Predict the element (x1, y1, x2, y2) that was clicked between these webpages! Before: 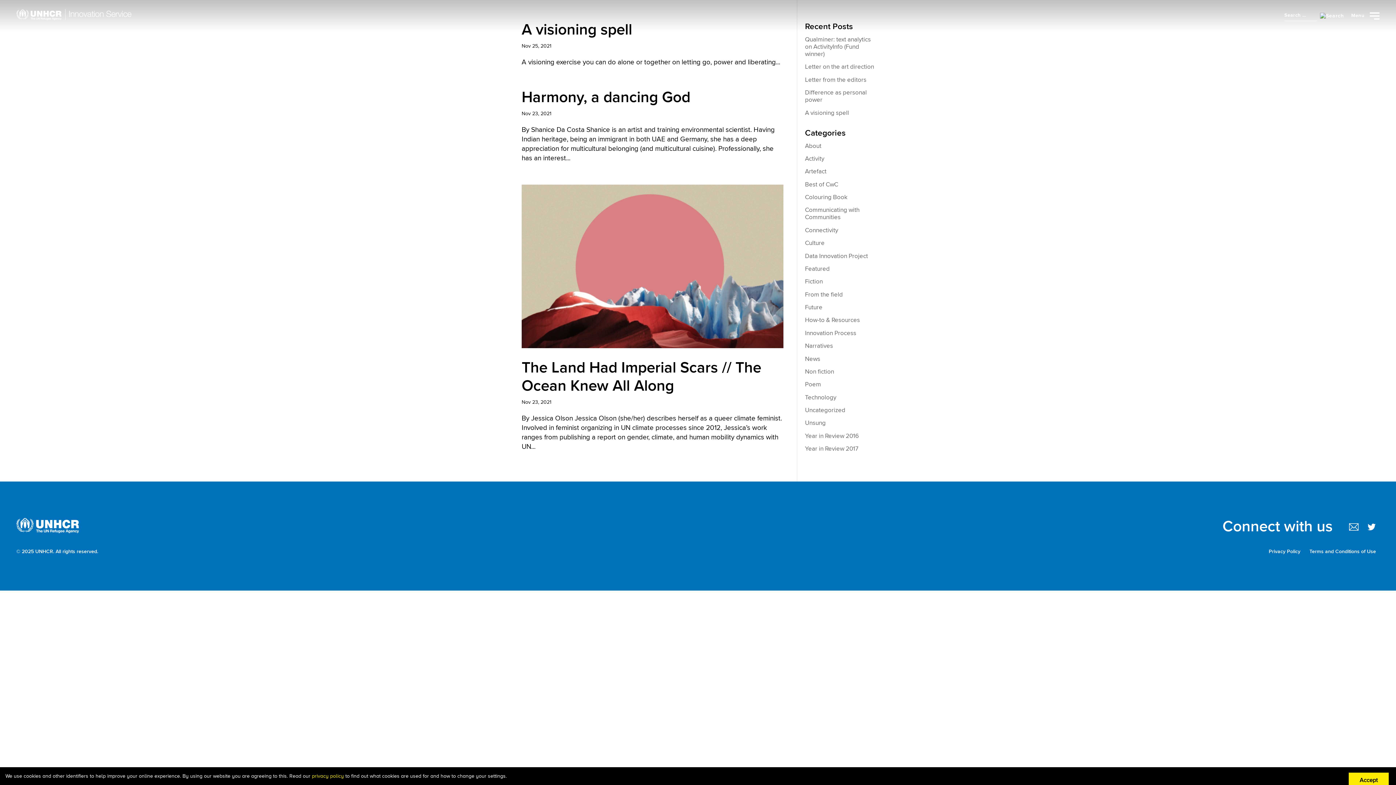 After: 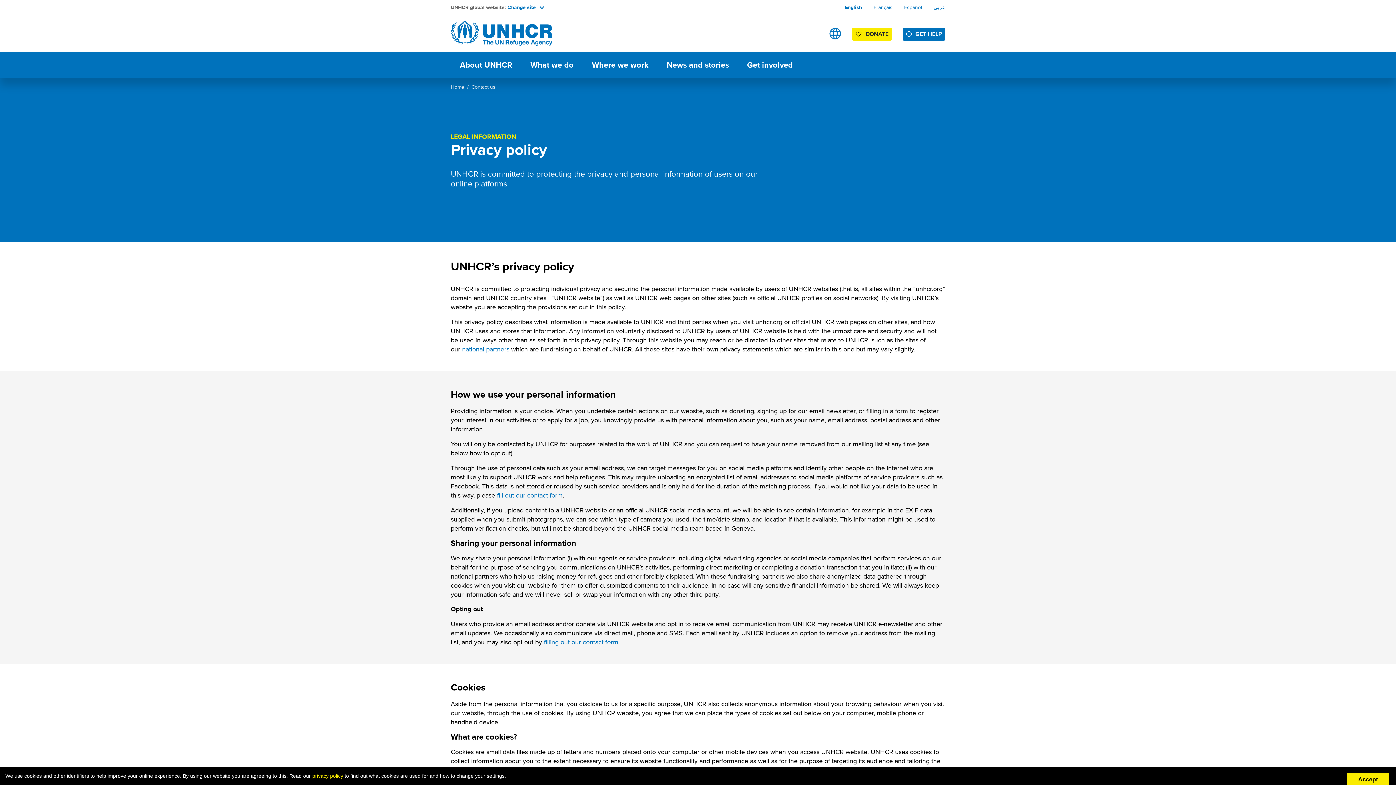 Action: label: privacy policy bbox: (312, 773, 344, 779)